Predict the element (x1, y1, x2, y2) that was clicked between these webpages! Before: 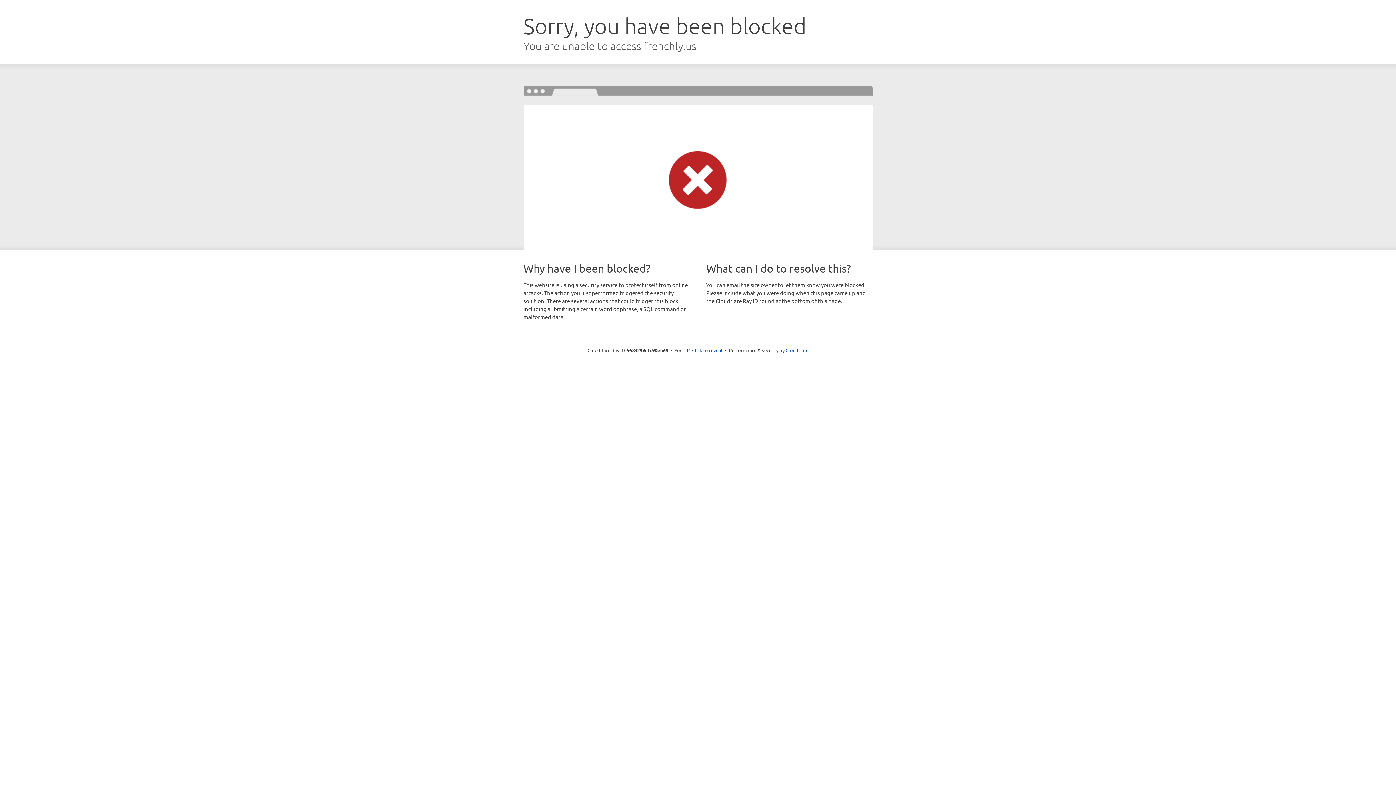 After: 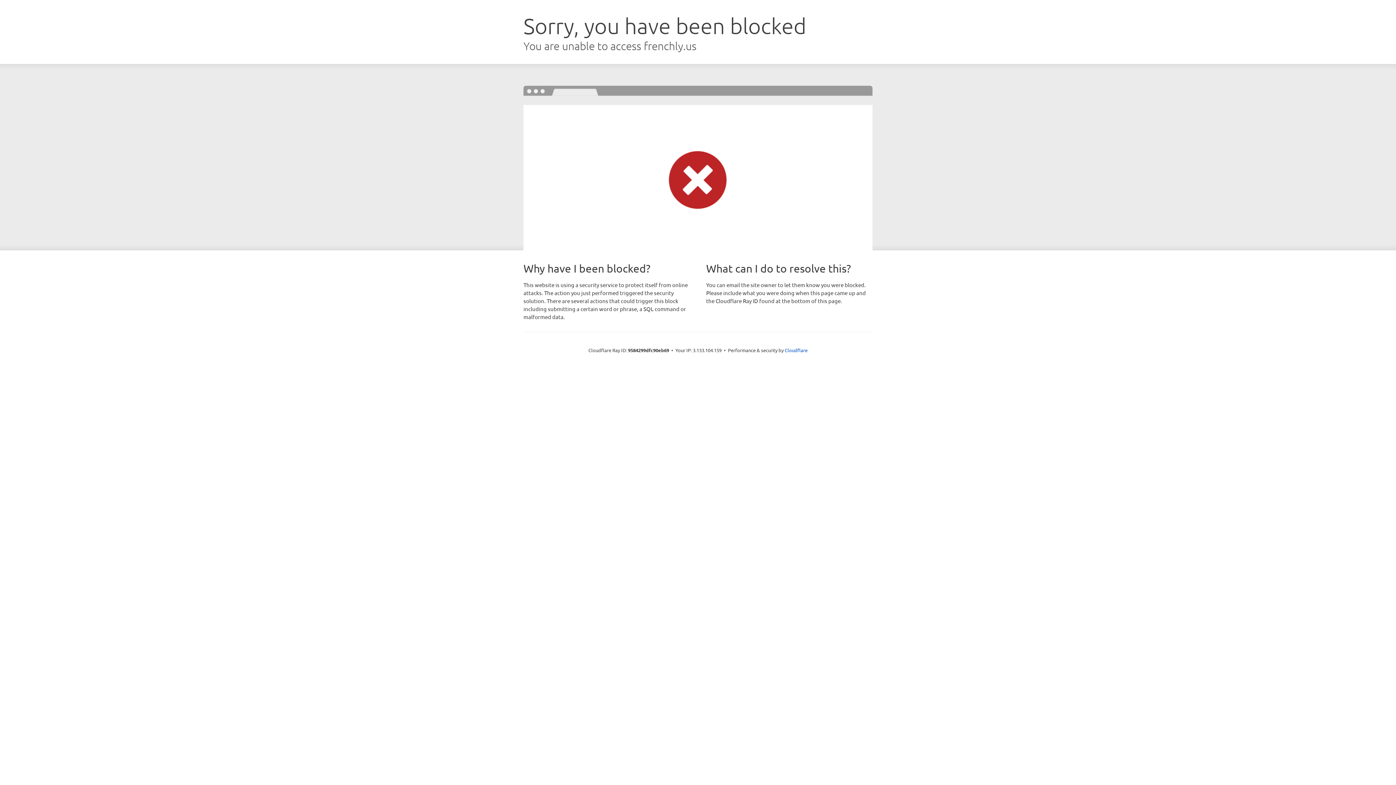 Action: bbox: (692, 346, 722, 353) label: Click to reveal